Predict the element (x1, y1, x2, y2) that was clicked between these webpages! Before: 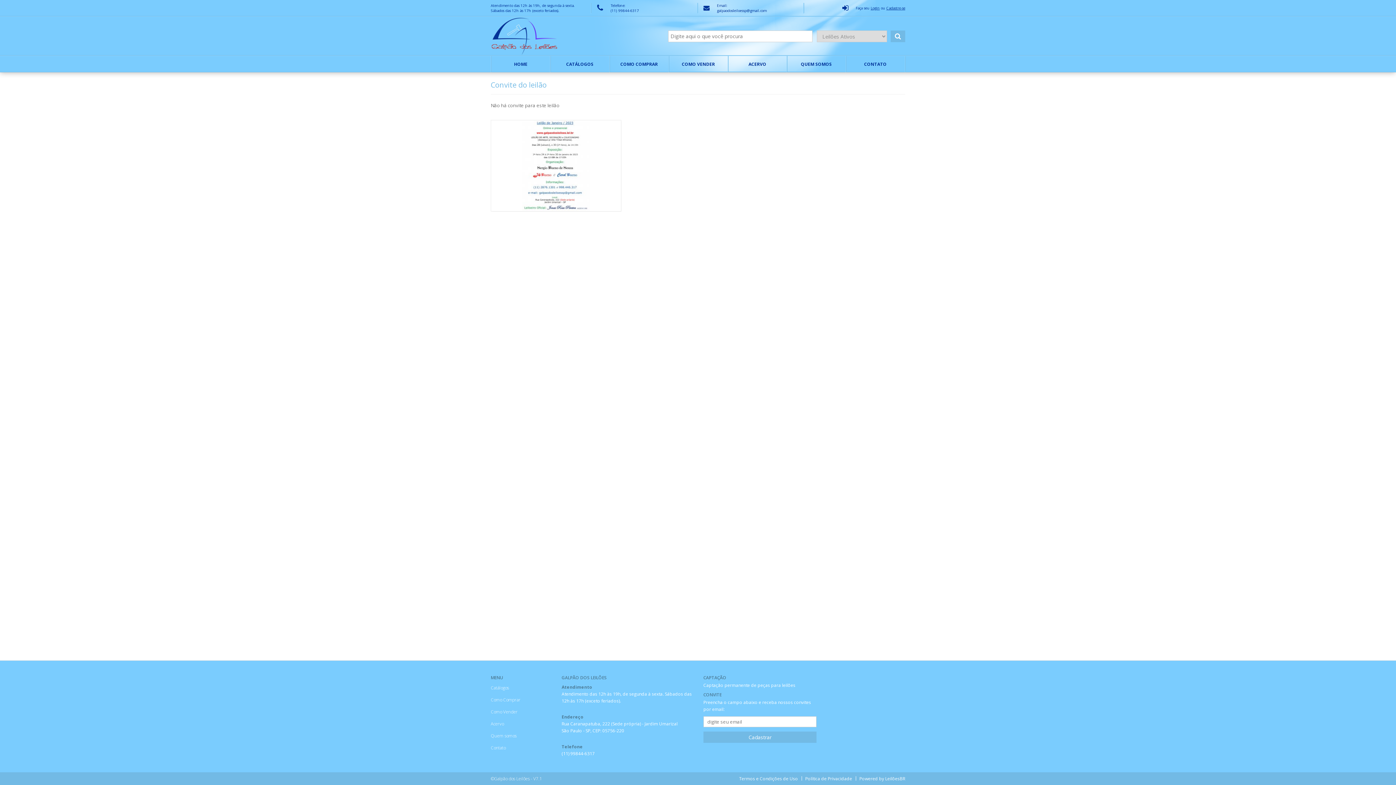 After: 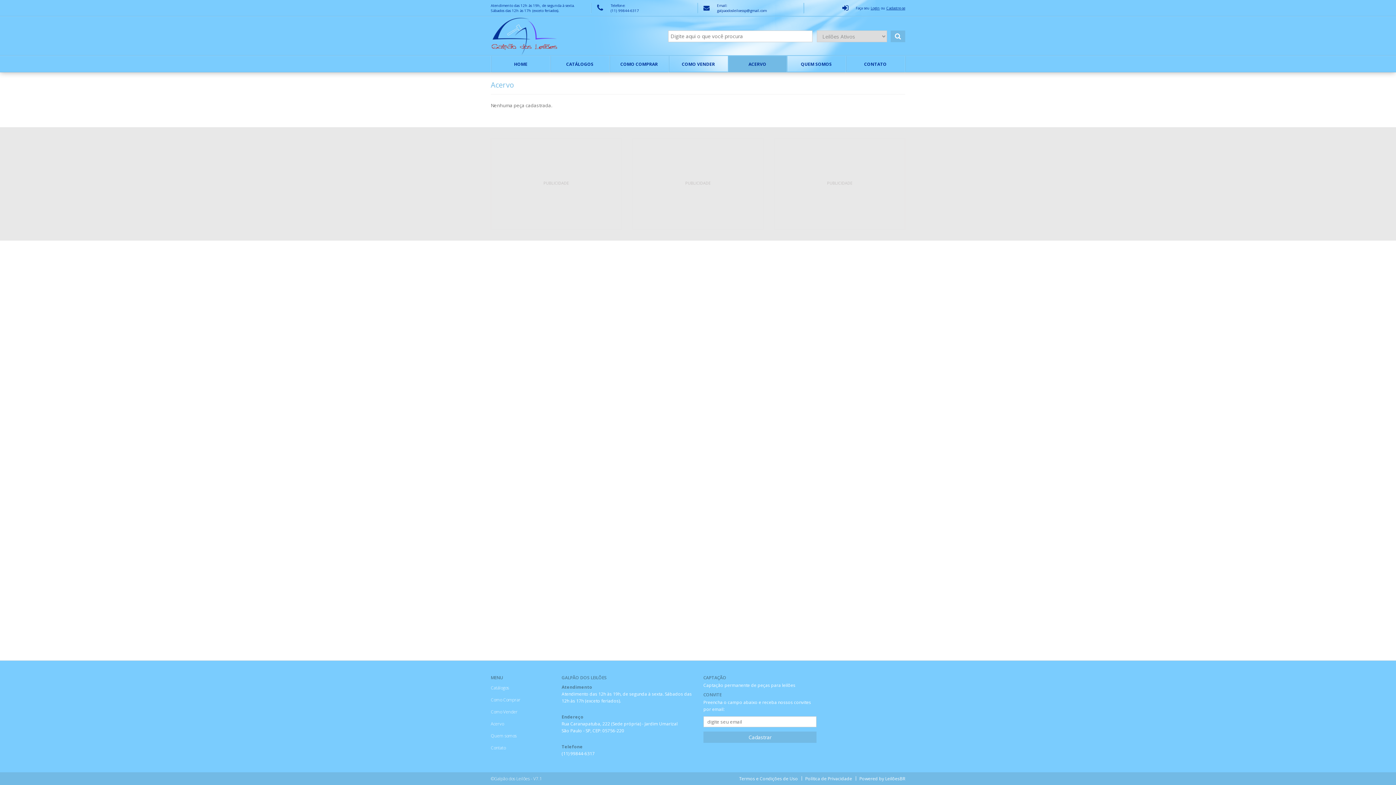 Action: label: ACERVO bbox: (728, 56, 786, 72)